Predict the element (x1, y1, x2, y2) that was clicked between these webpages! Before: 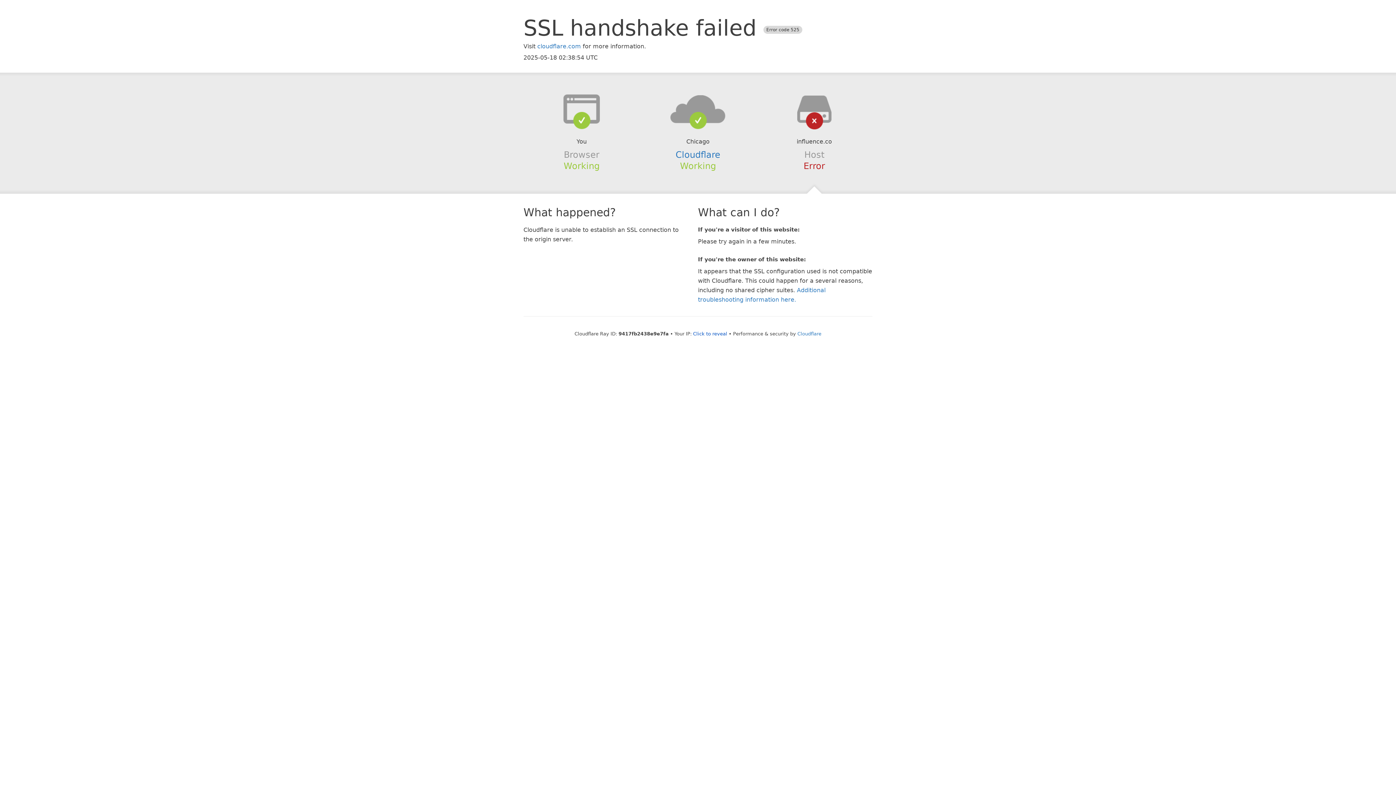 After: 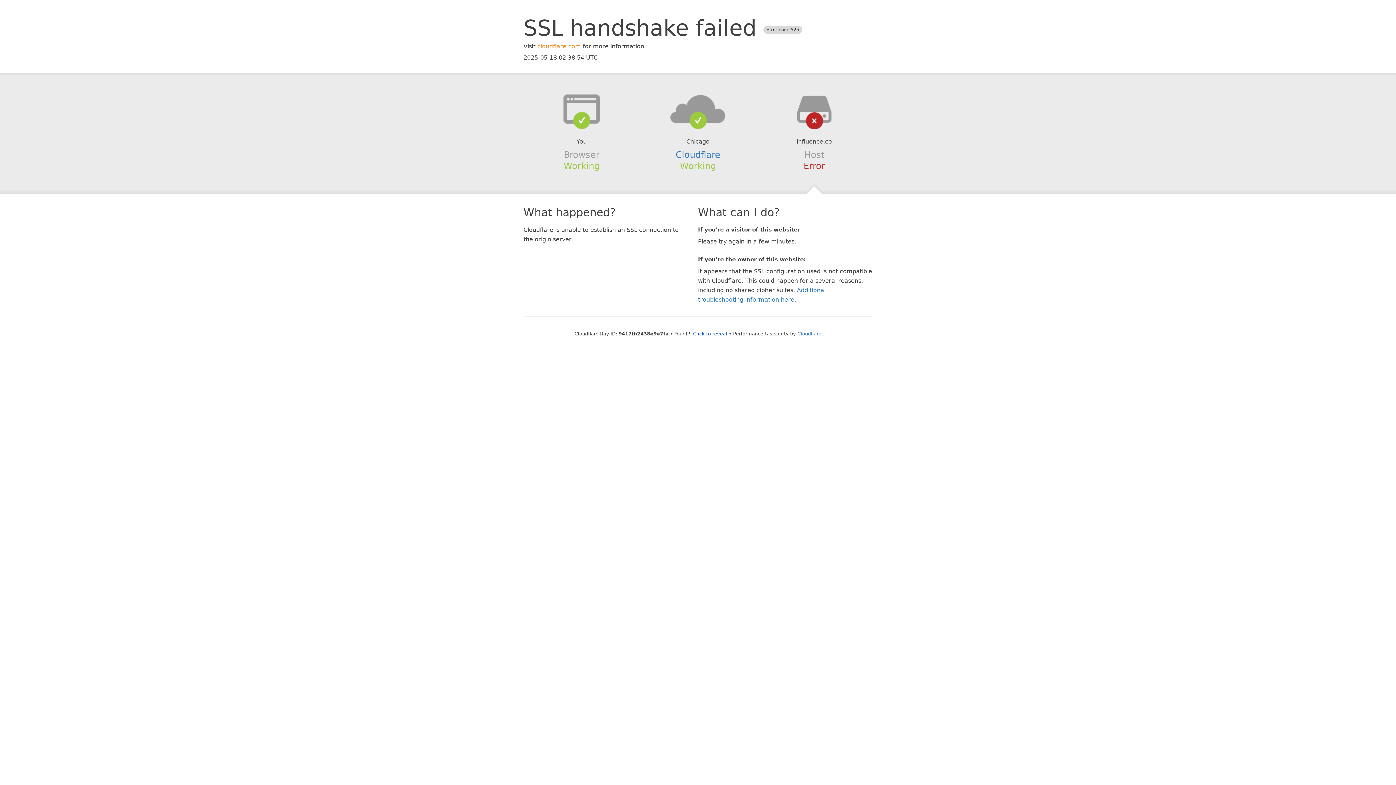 Action: label: cloudflare.com bbox: (537, 42, 581, 49)